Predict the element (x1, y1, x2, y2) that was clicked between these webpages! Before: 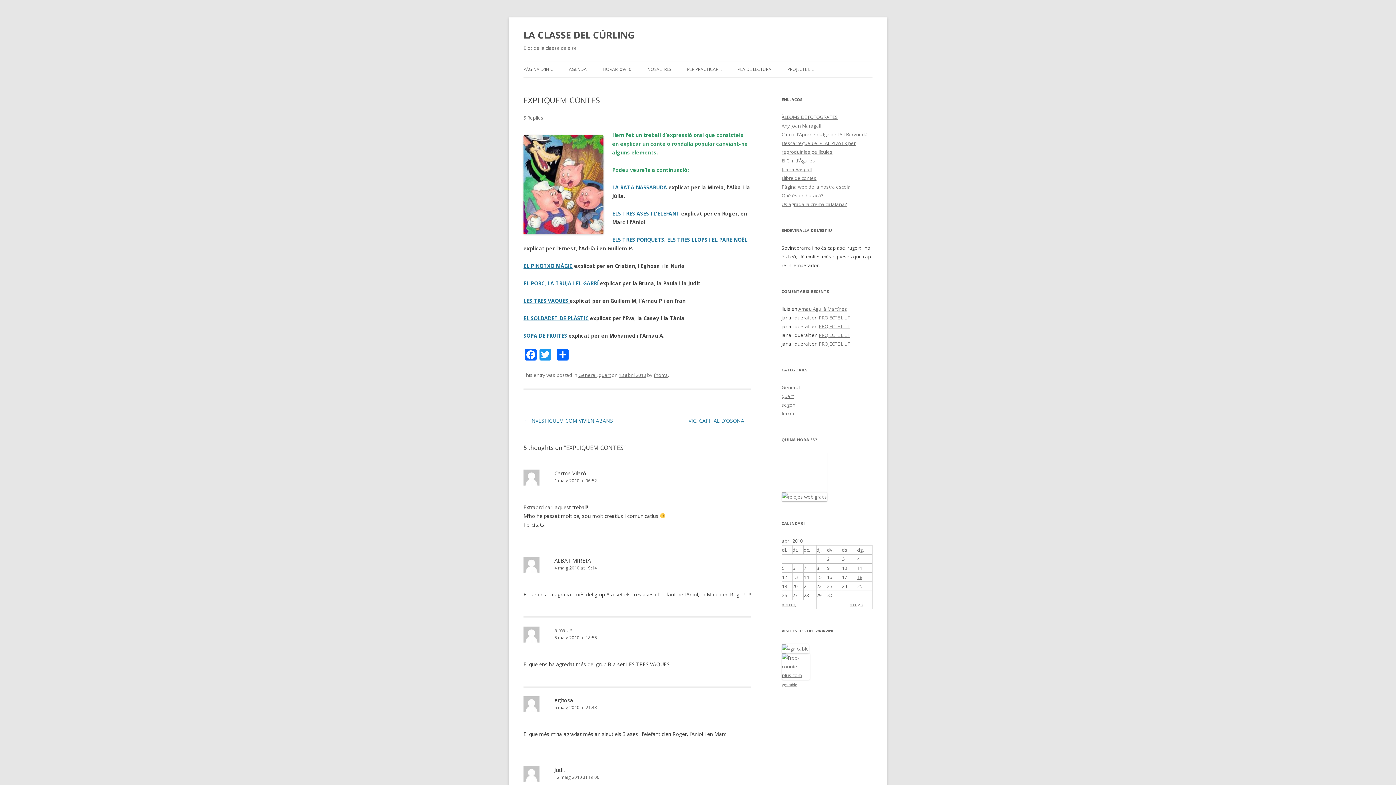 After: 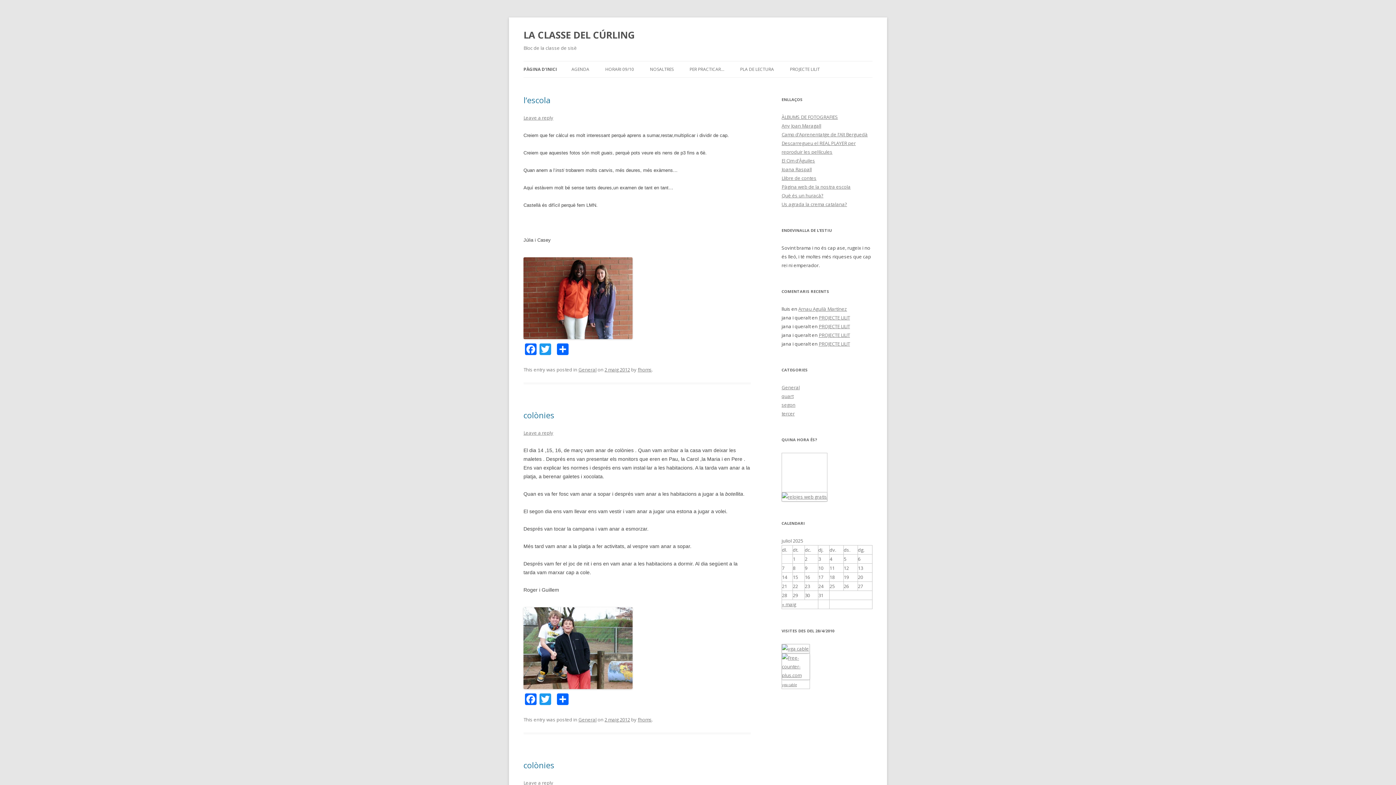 Action: label: PÀGINA D'INICI bbox: (523, 61, 554, 77)